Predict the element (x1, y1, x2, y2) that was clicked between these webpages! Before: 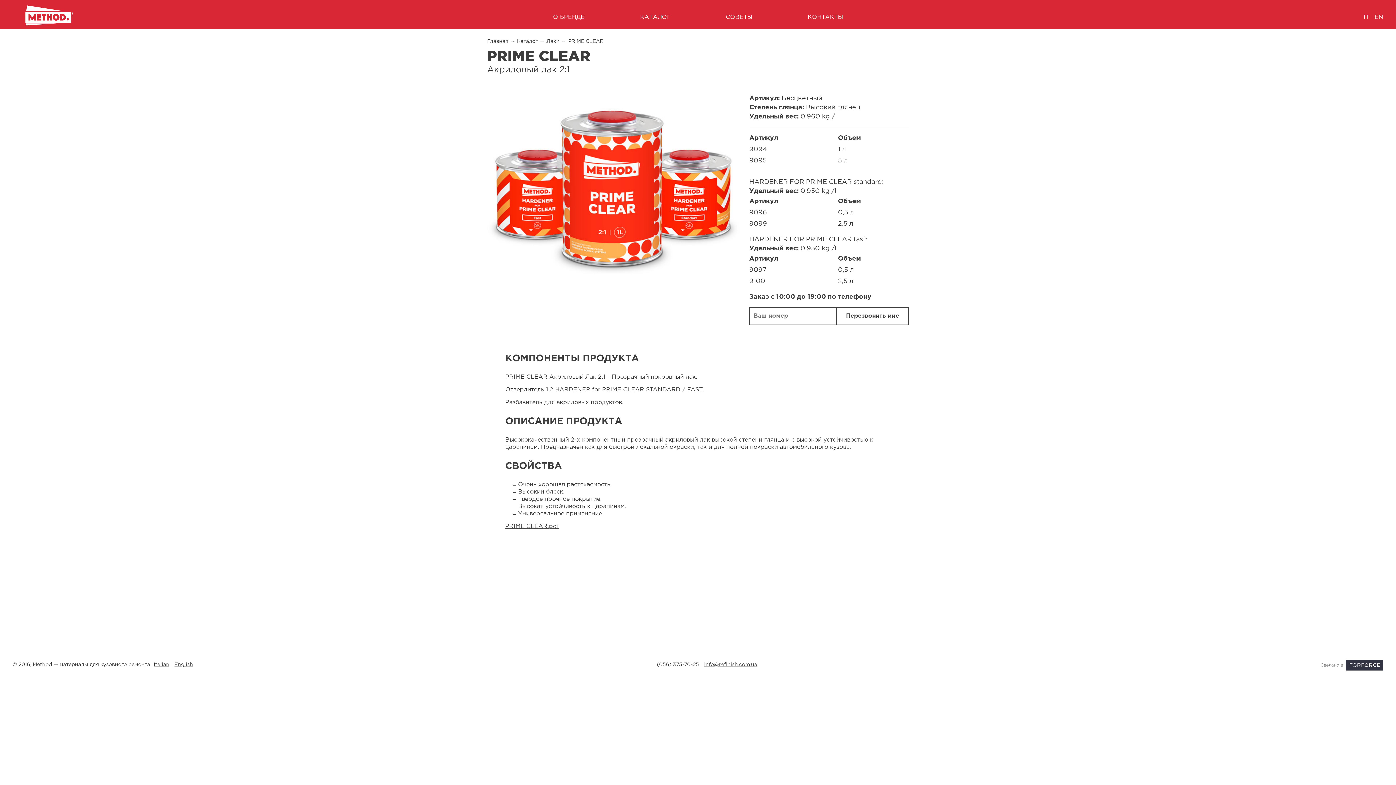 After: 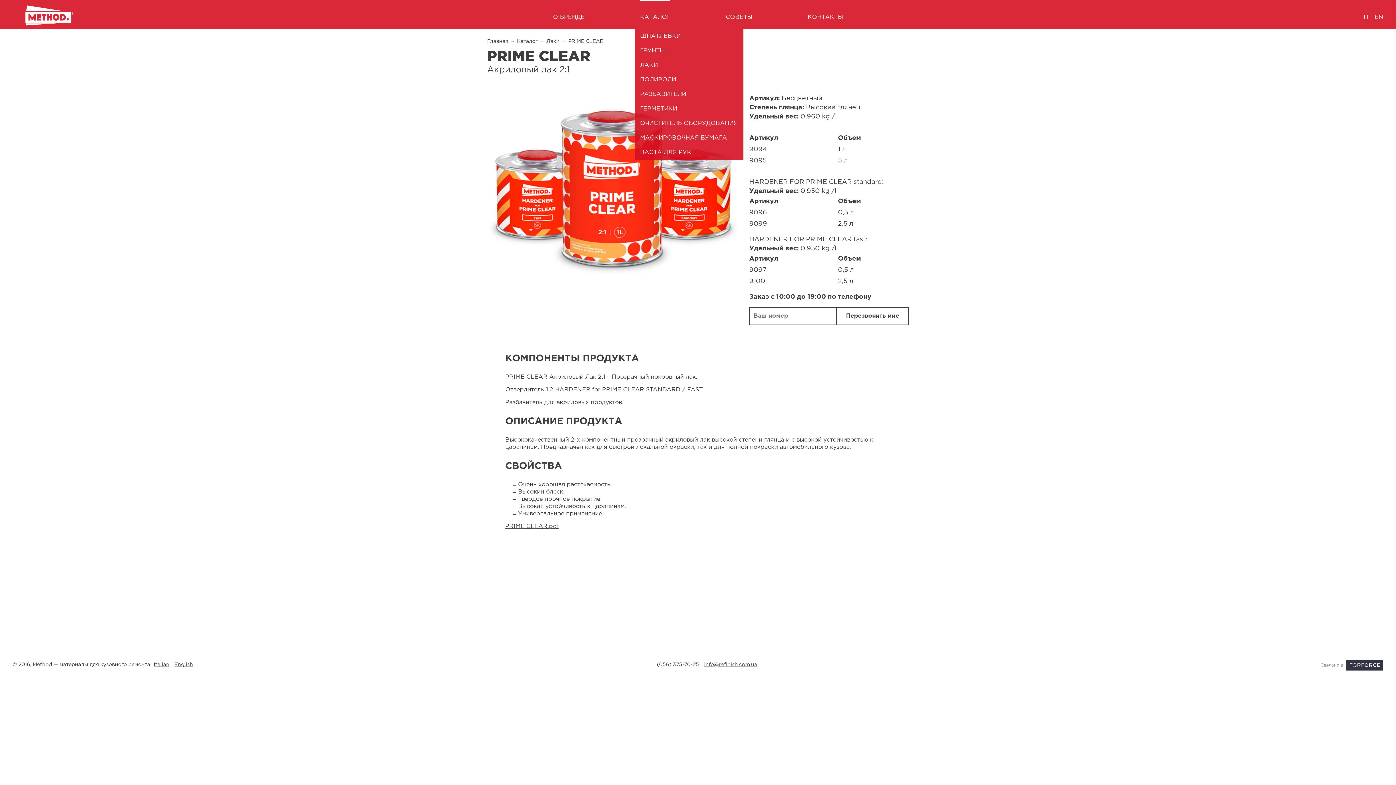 Action: label: КАТАЛОГ bbox: (640, 0, 670, 29)